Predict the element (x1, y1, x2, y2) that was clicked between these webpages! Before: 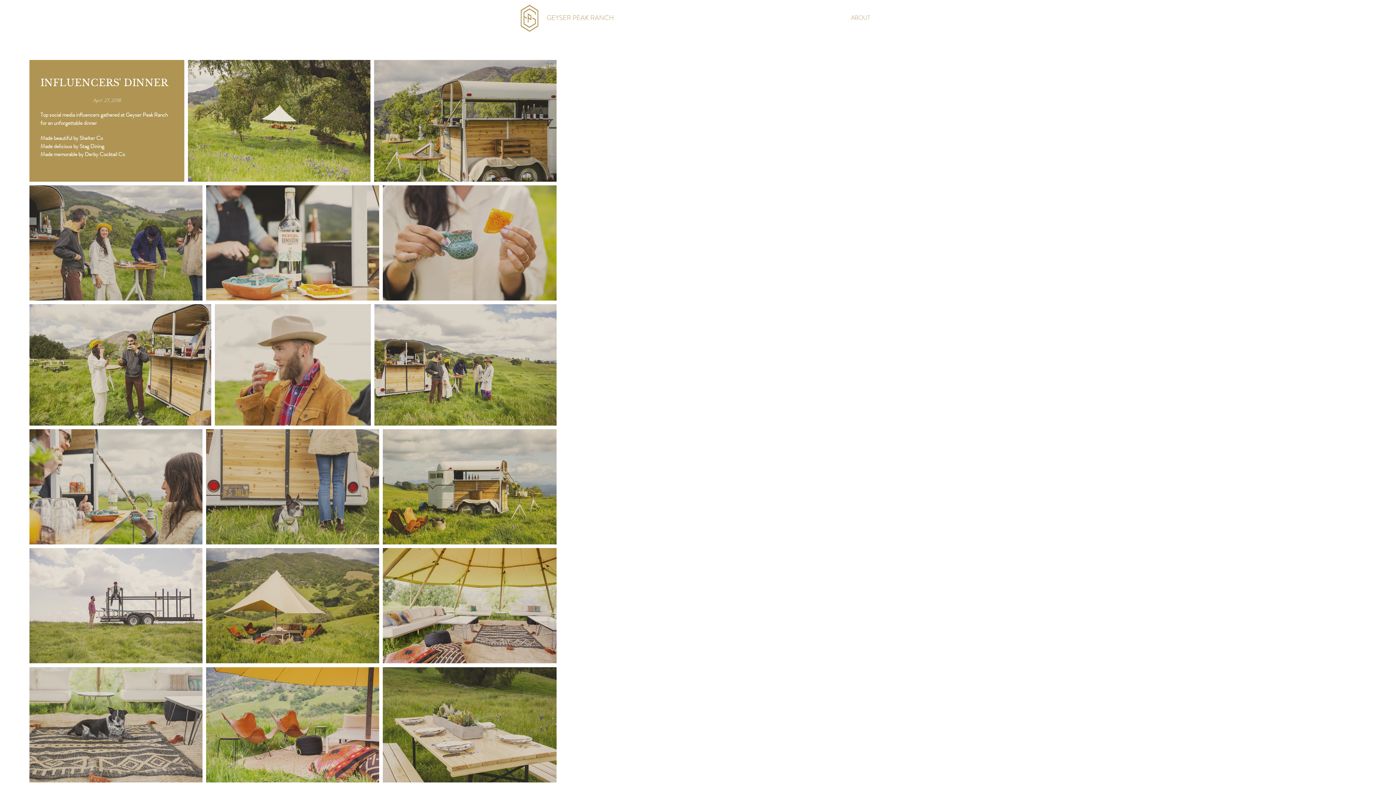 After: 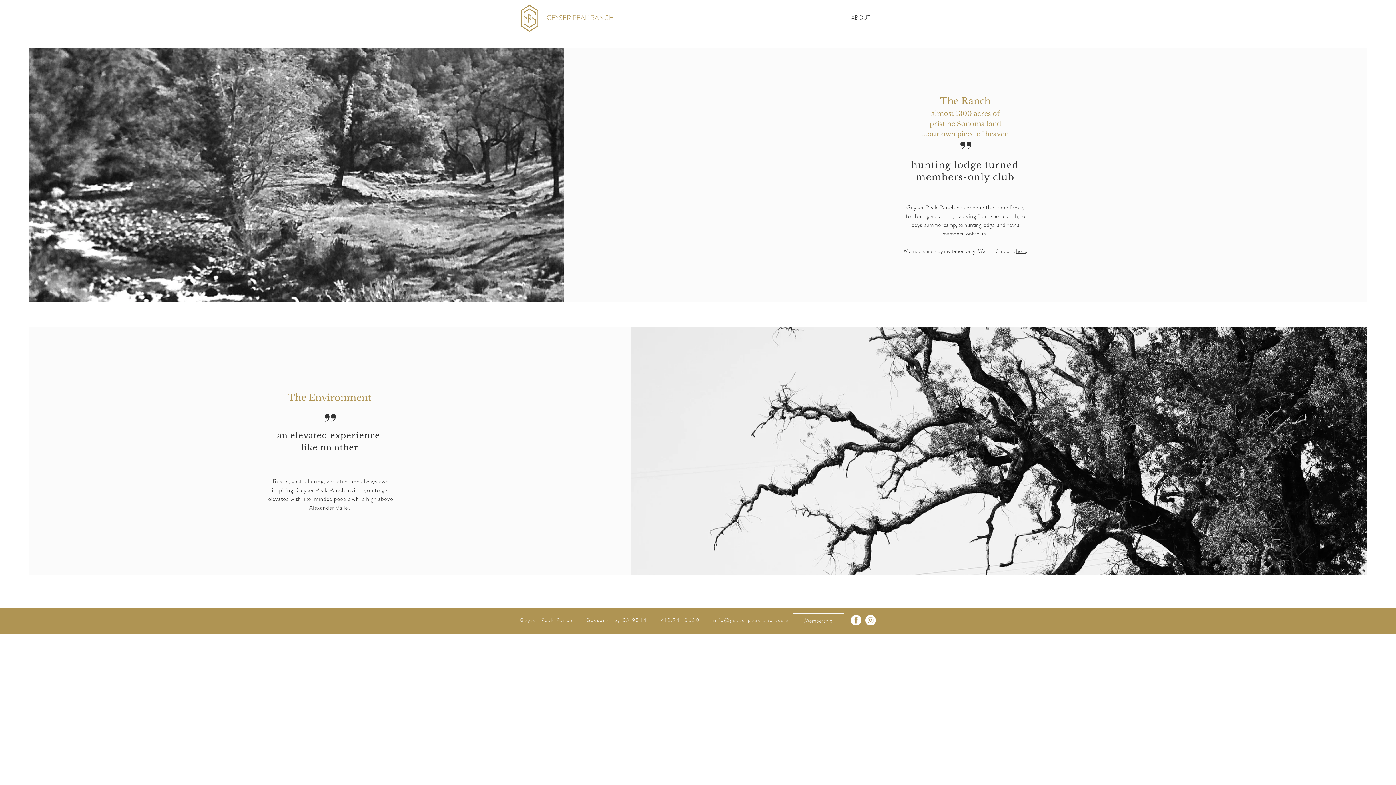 Action: label: ABOUT bbox: (638, 8, 876, 26)